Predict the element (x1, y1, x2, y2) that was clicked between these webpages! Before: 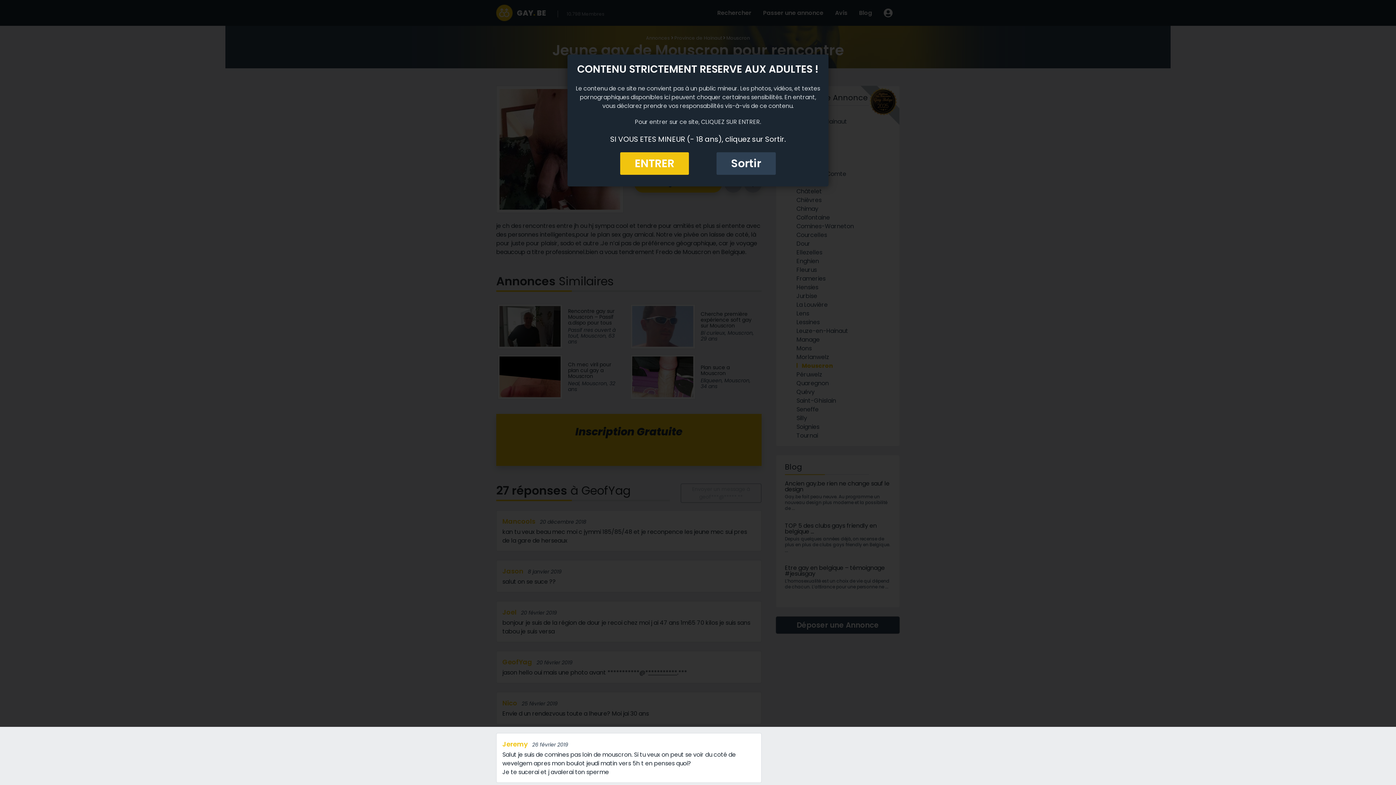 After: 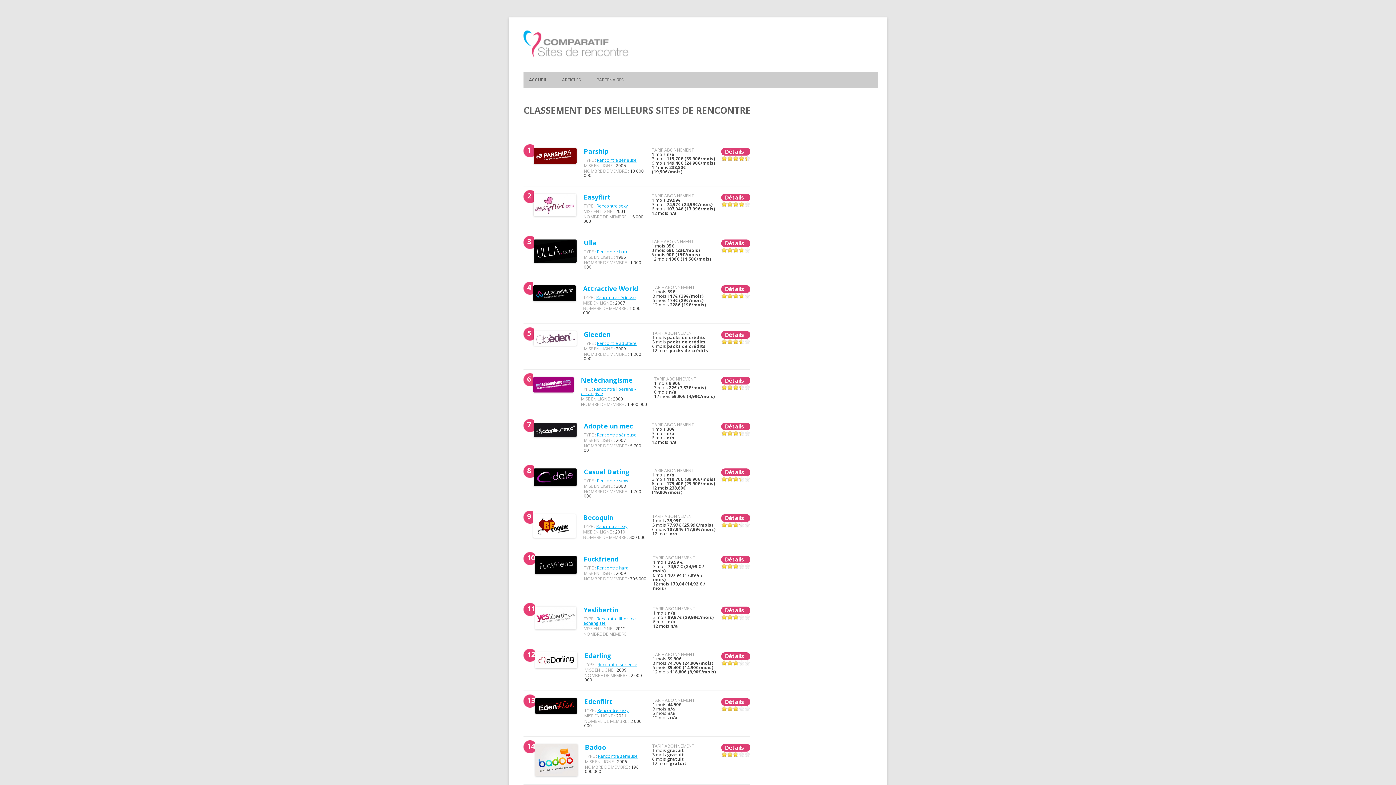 Action: label: Sortir bbox: (716, 152, 776, 174)